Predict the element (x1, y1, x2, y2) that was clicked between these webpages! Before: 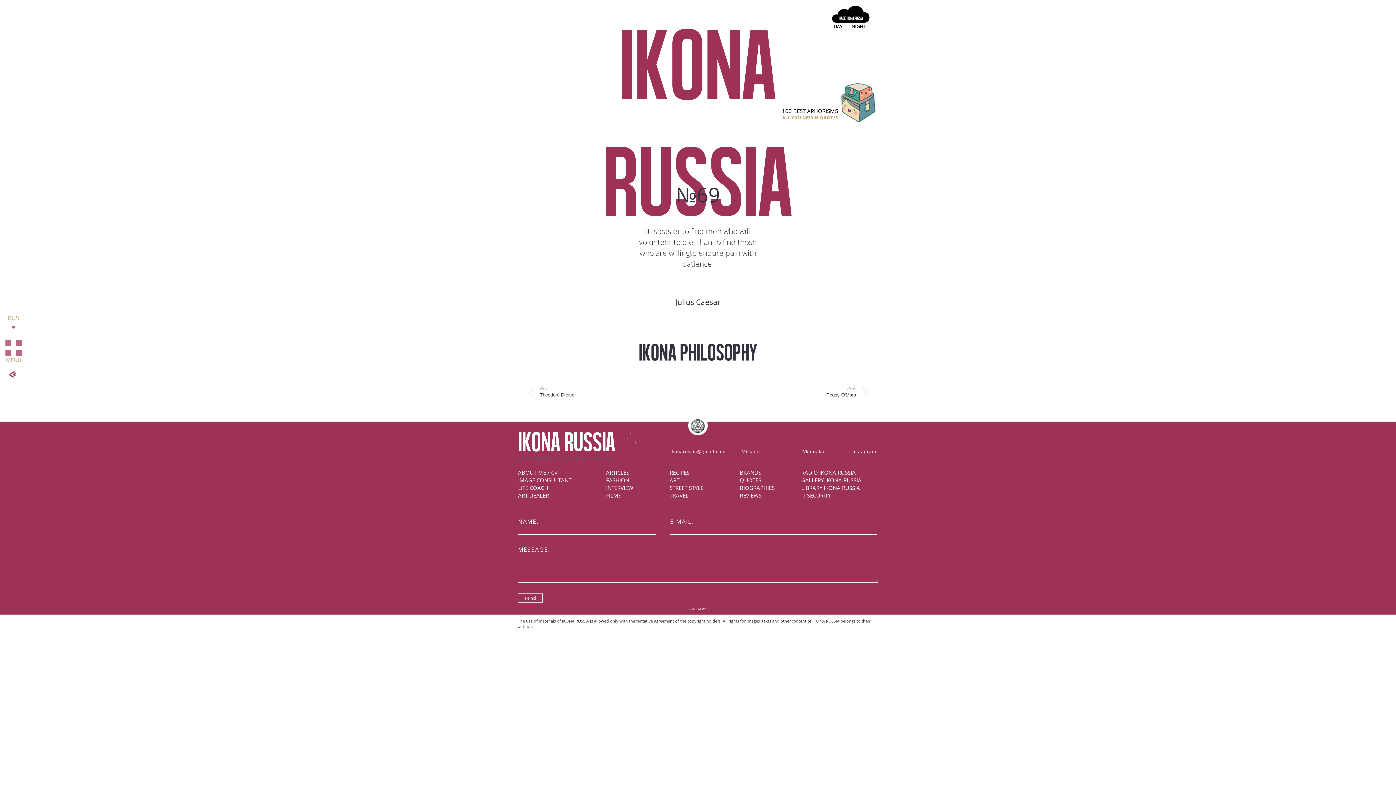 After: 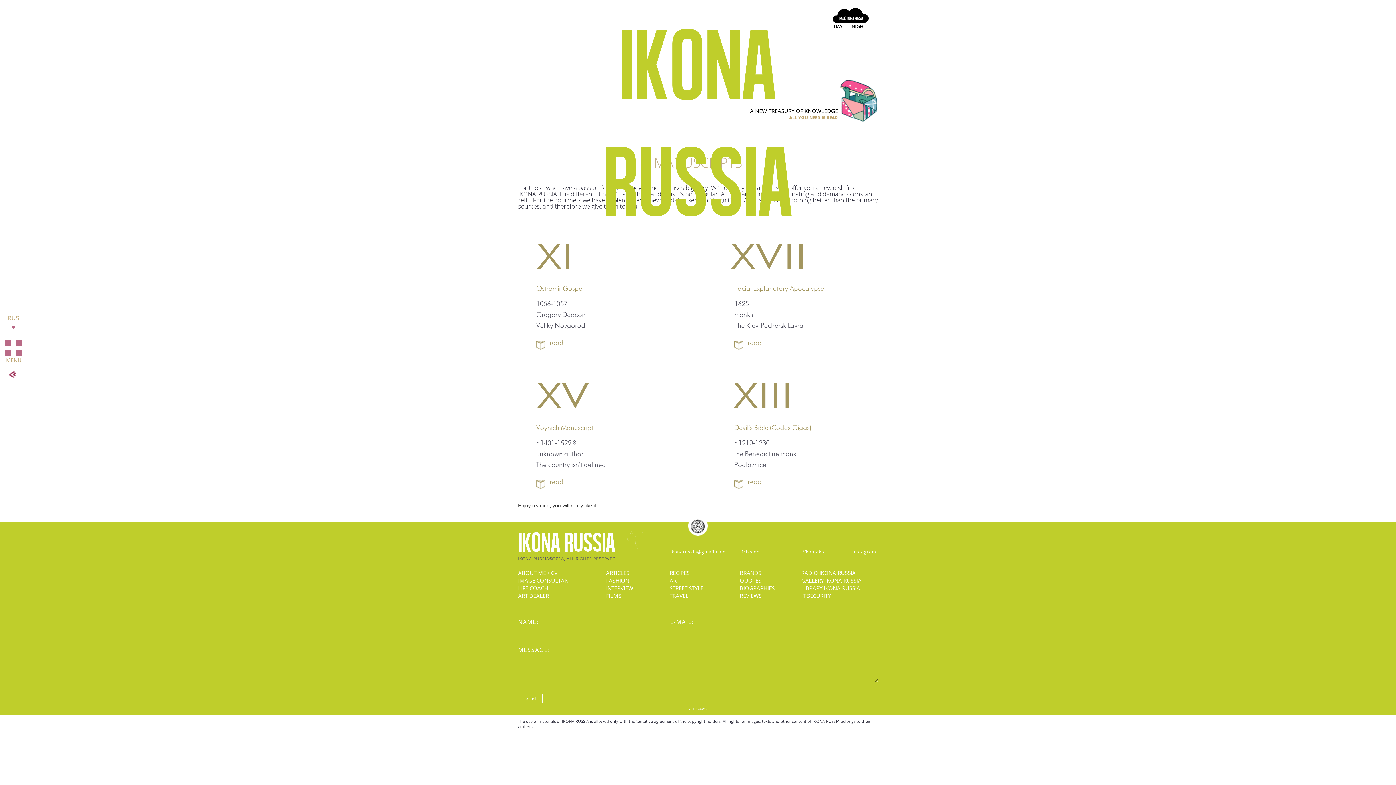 Action: bbox: (801, 484, 860, 491) label: LIBRARY IKONA RUSSIA